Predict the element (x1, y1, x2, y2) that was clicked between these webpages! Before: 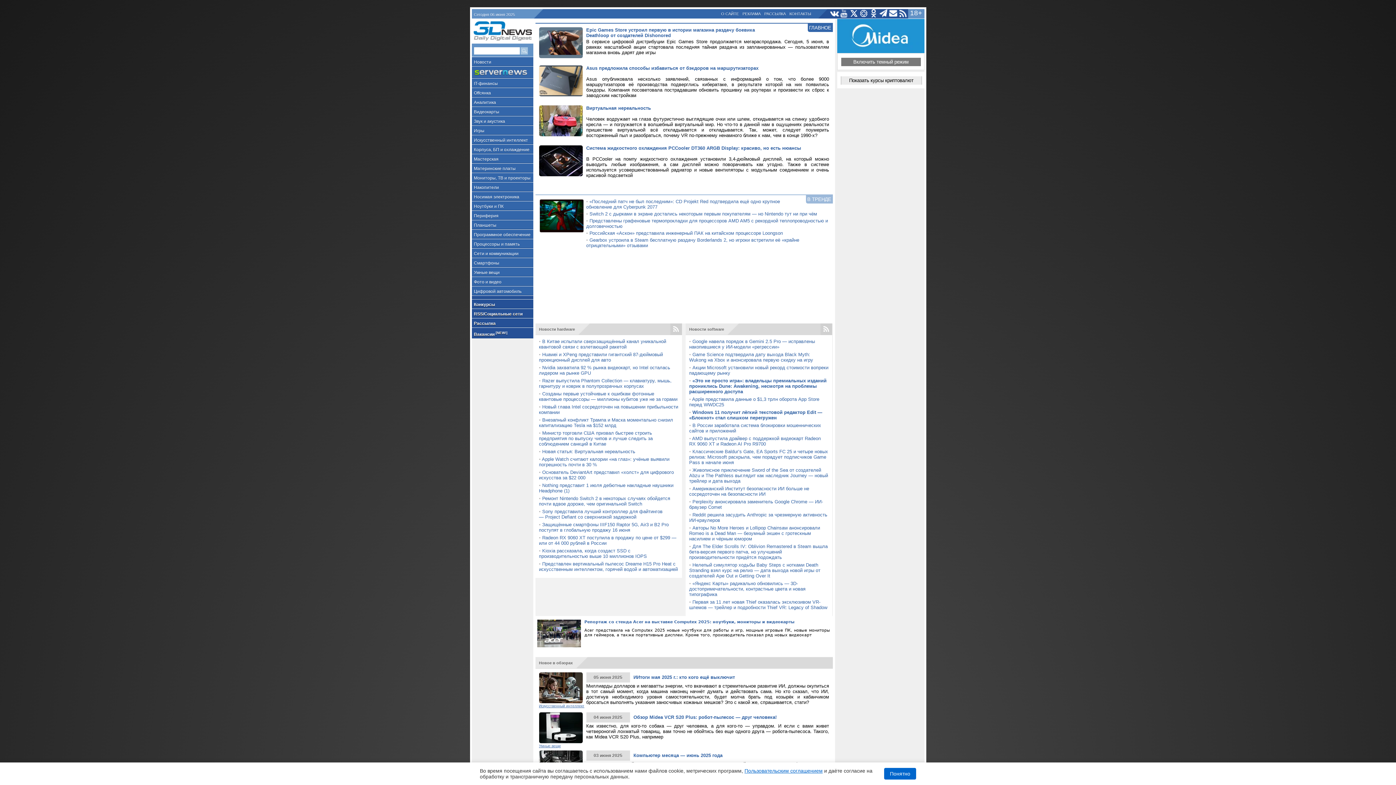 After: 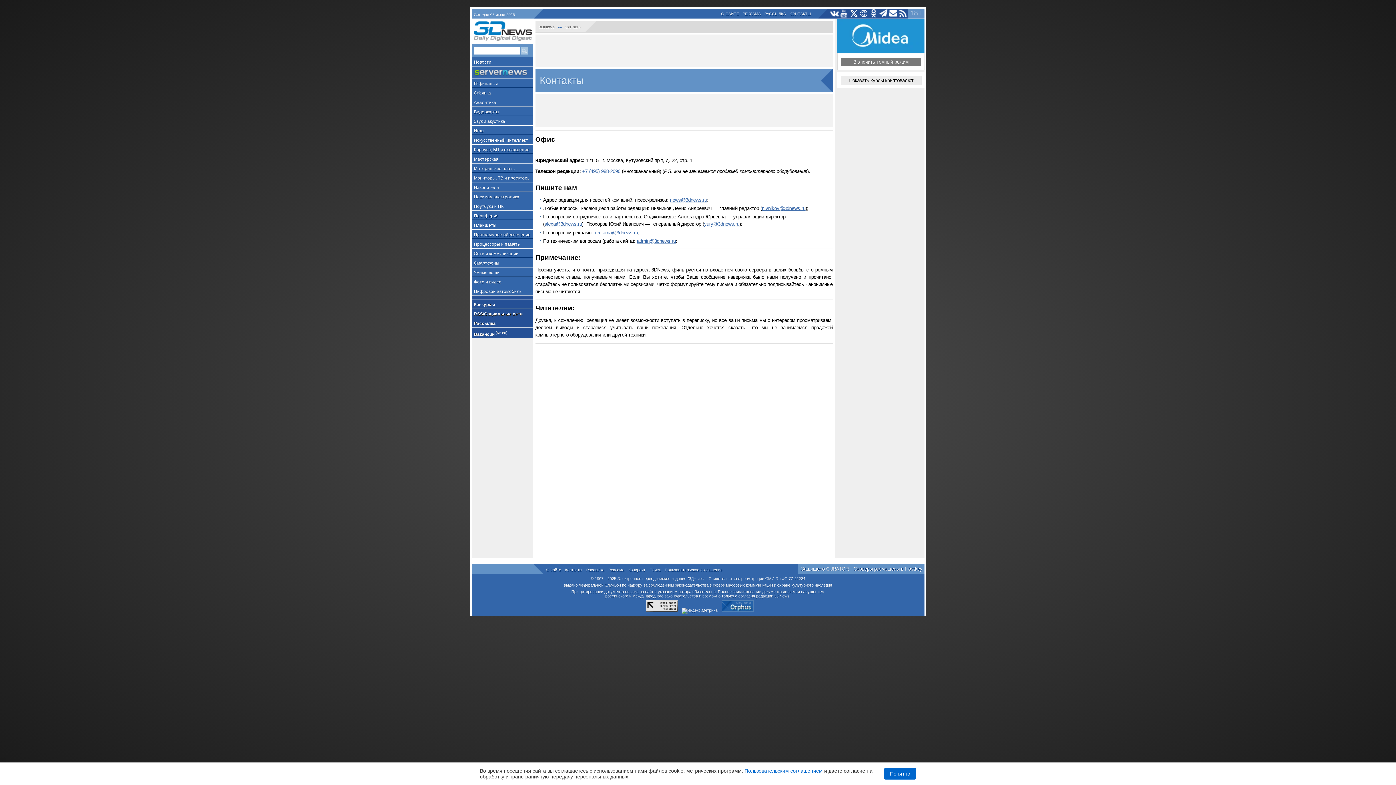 Action: bbox: (788, 9, 812, 17) label: КОНТАКТЫ